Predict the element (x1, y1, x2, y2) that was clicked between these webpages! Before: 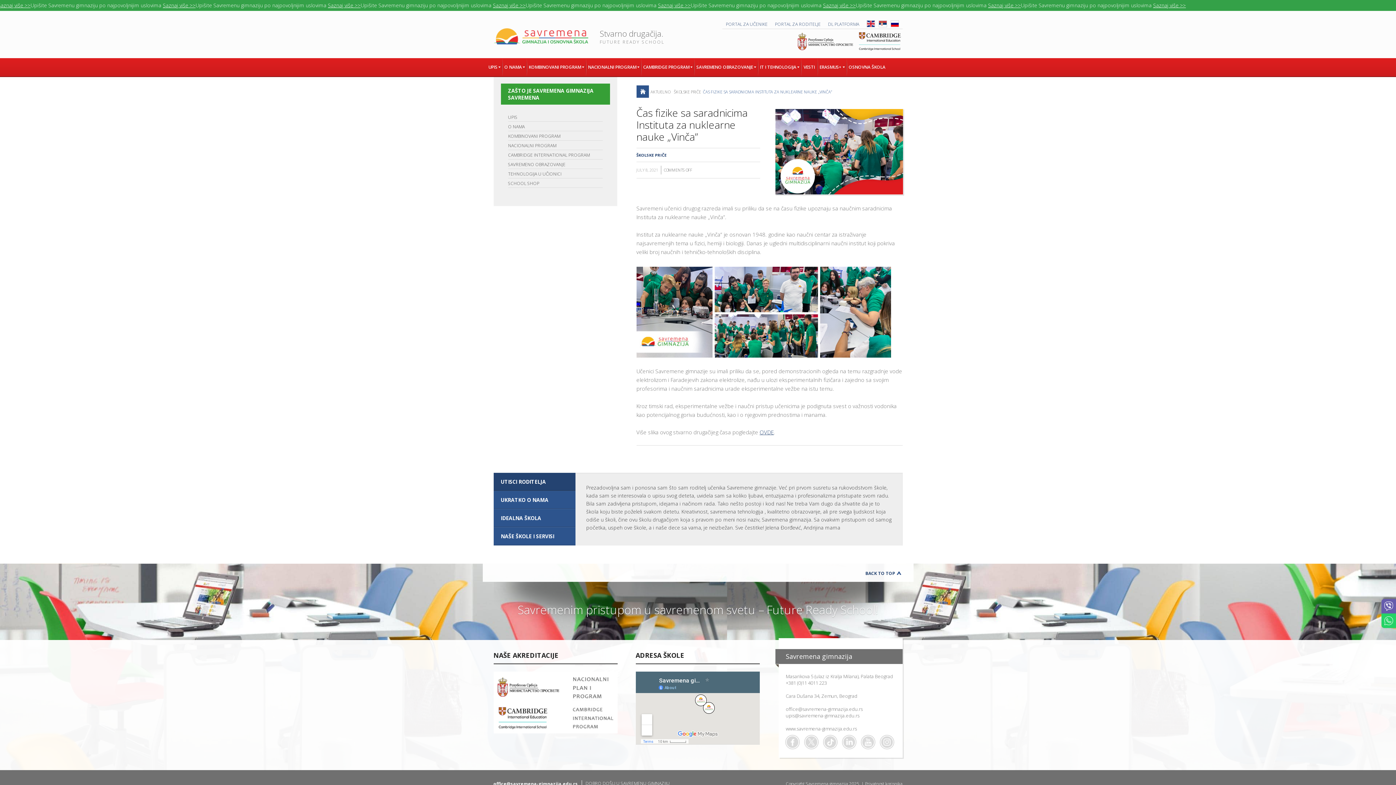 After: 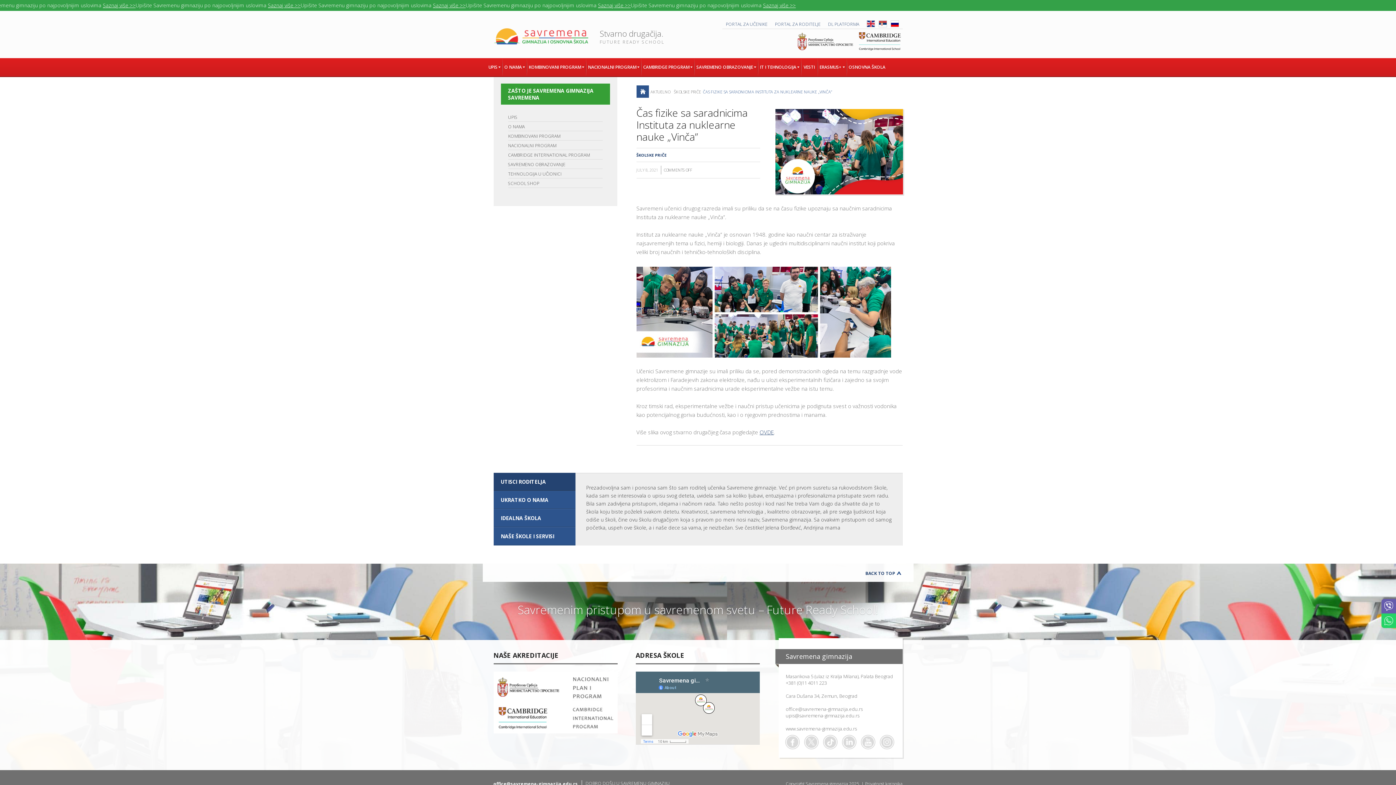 Action: bbox: (786, 712, 859, 719) label: upis@savremena-gimnazija.edu.rs